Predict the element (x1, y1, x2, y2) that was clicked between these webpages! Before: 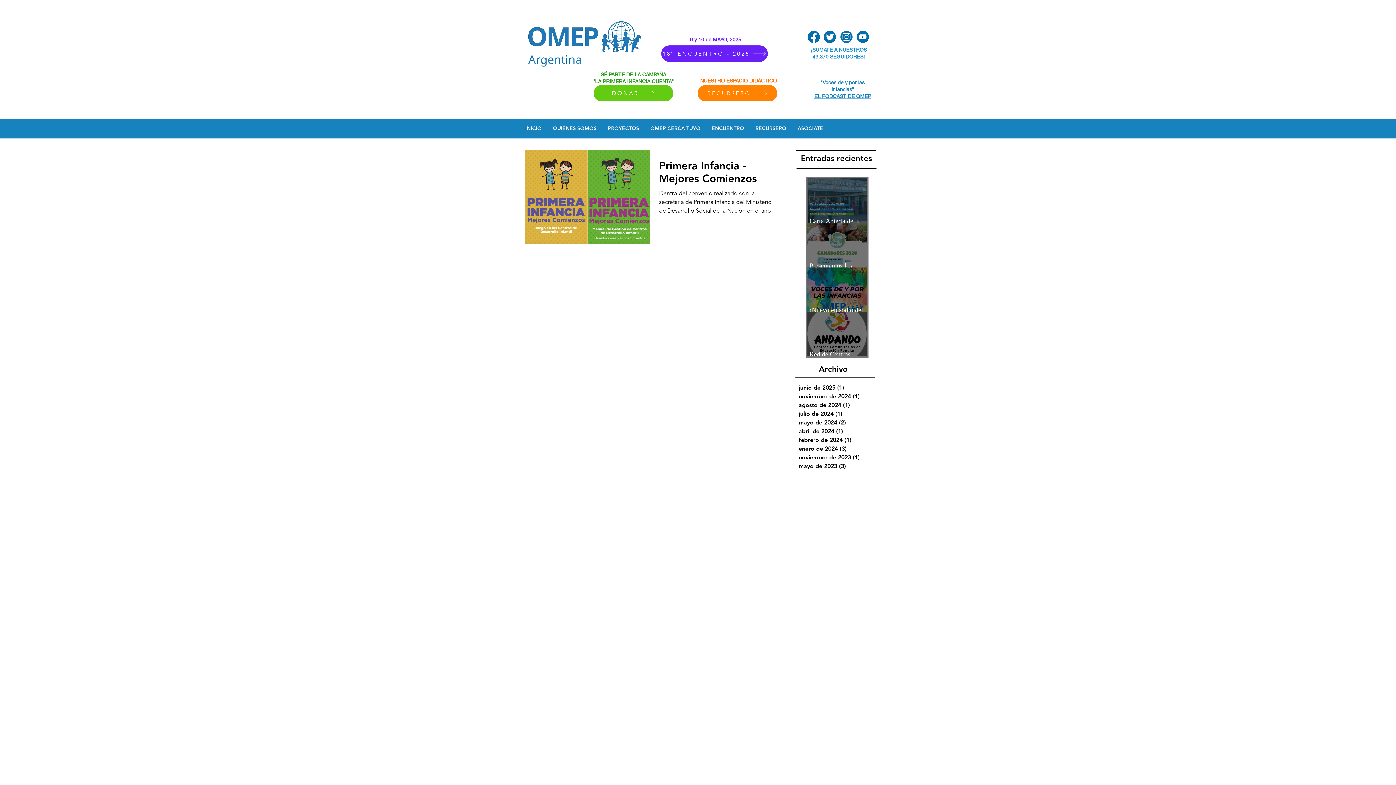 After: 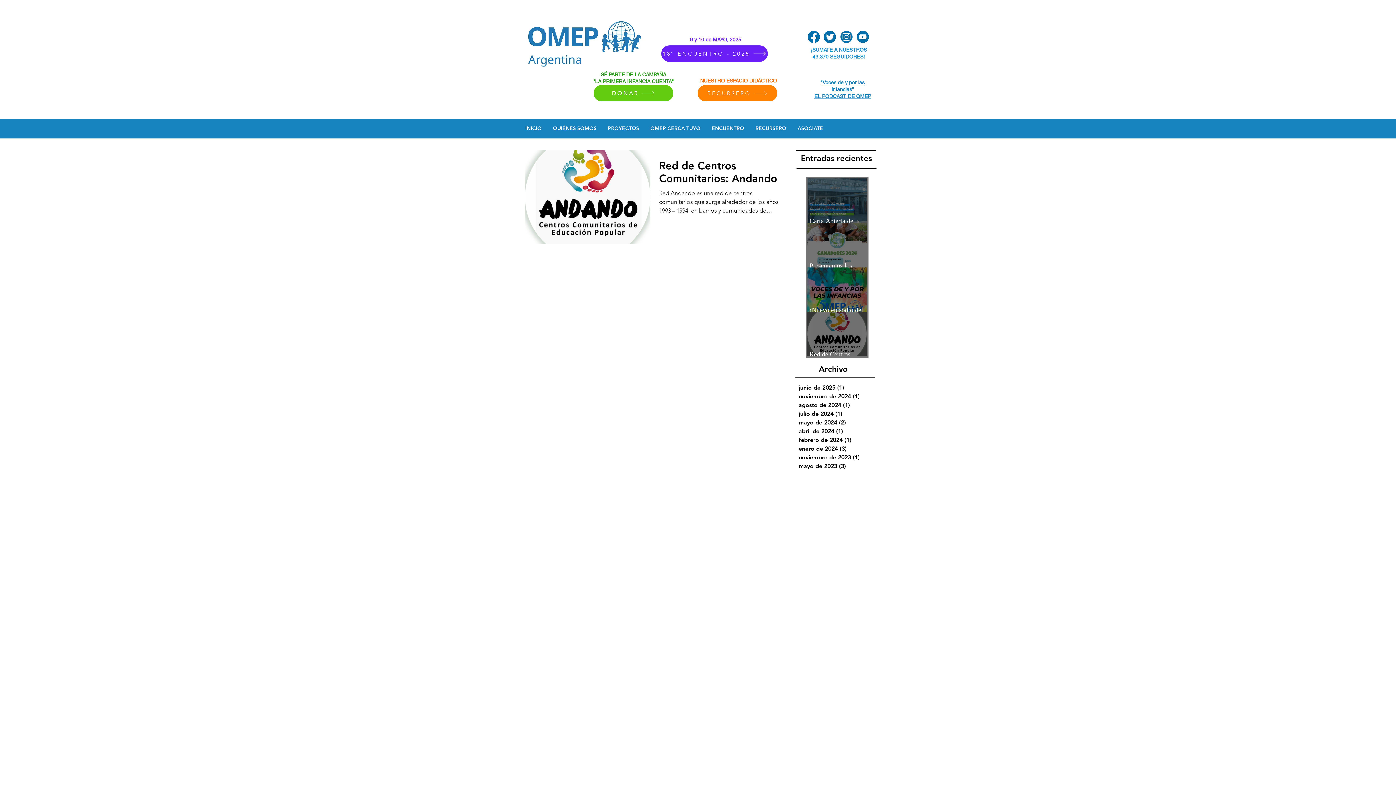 Action: label: julio de 2024 (1)
1 entrada bbox: (798, 409, 875, 418)